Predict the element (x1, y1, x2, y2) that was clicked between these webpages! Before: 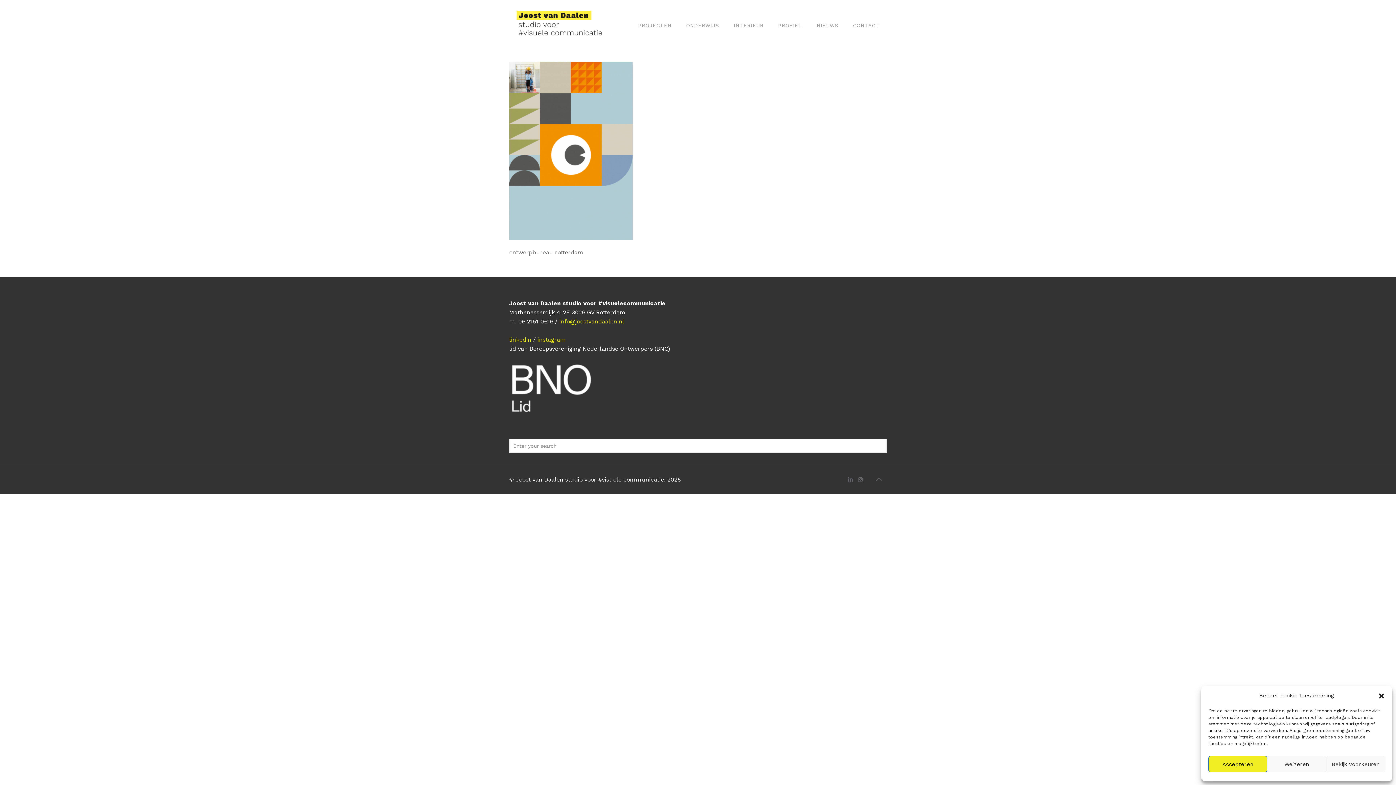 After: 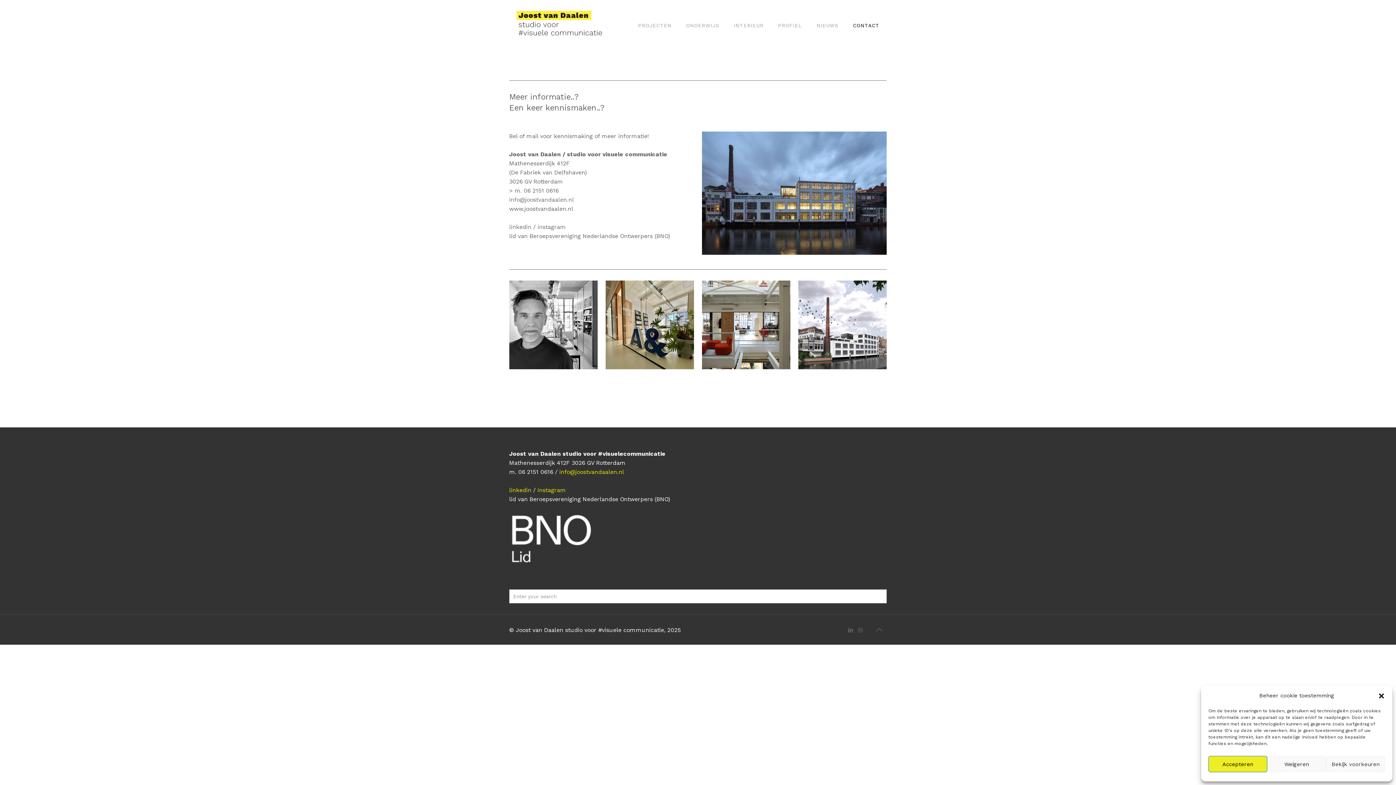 Action: bbox: (845, 0, 887, 50) label: CONTACT